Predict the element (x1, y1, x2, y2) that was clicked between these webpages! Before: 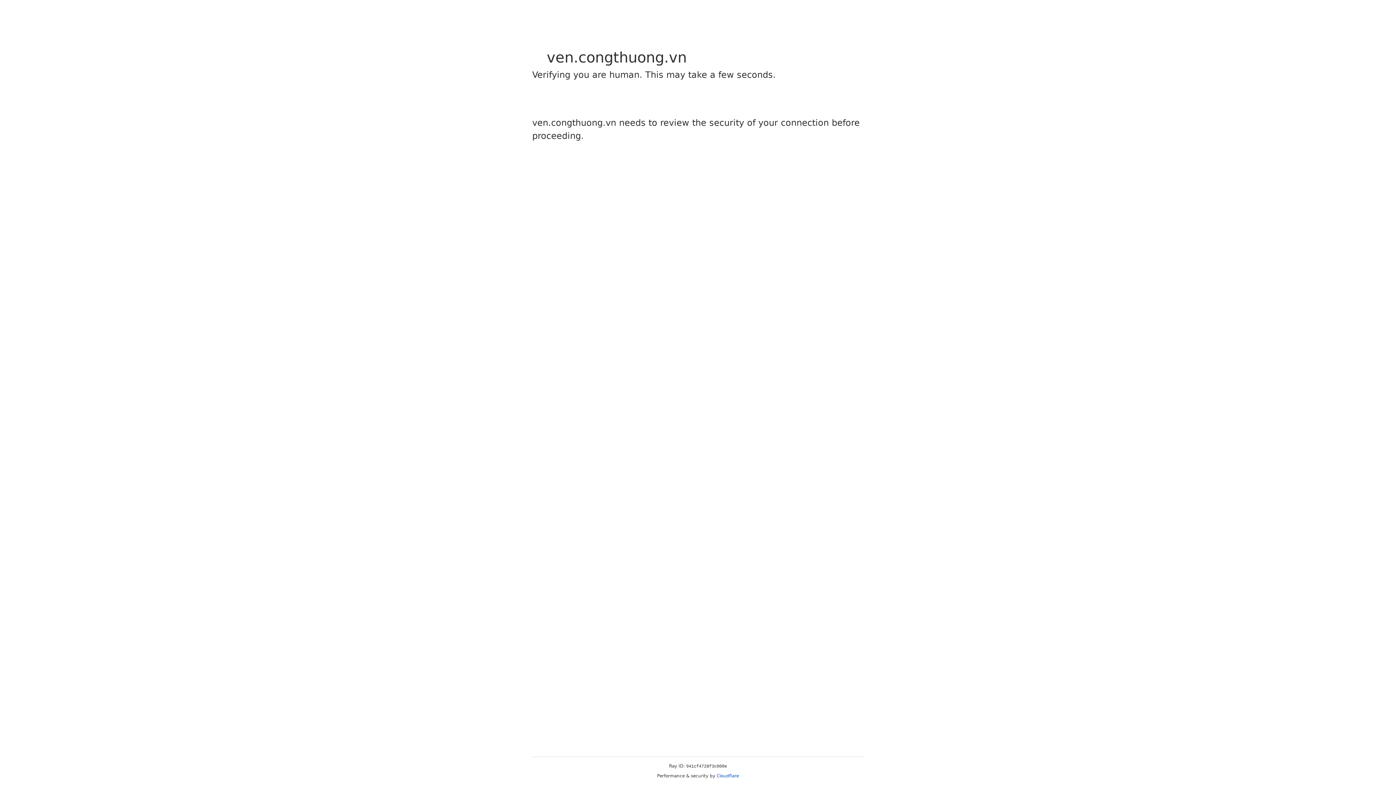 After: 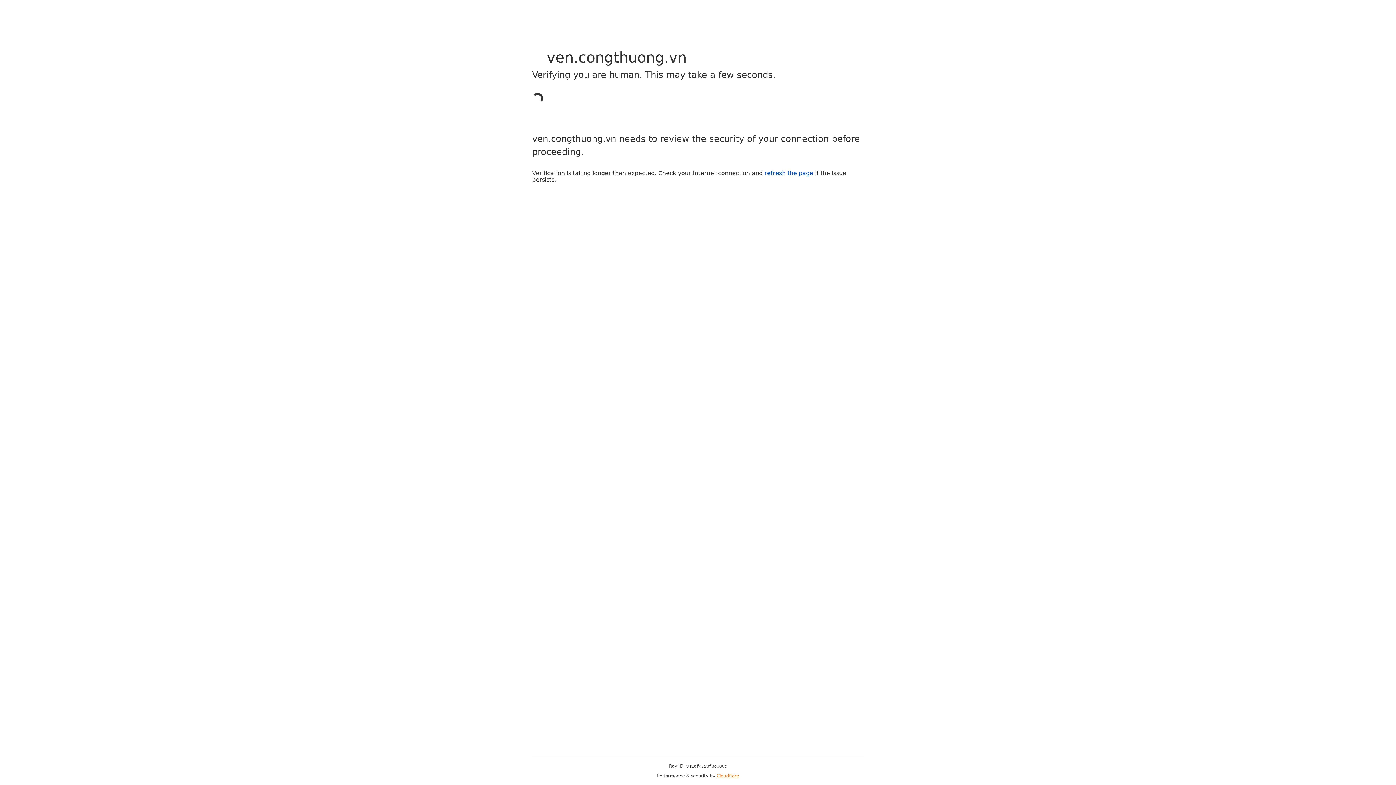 Action: label: Cloudflare bbox: (716, 773, 739, 778)